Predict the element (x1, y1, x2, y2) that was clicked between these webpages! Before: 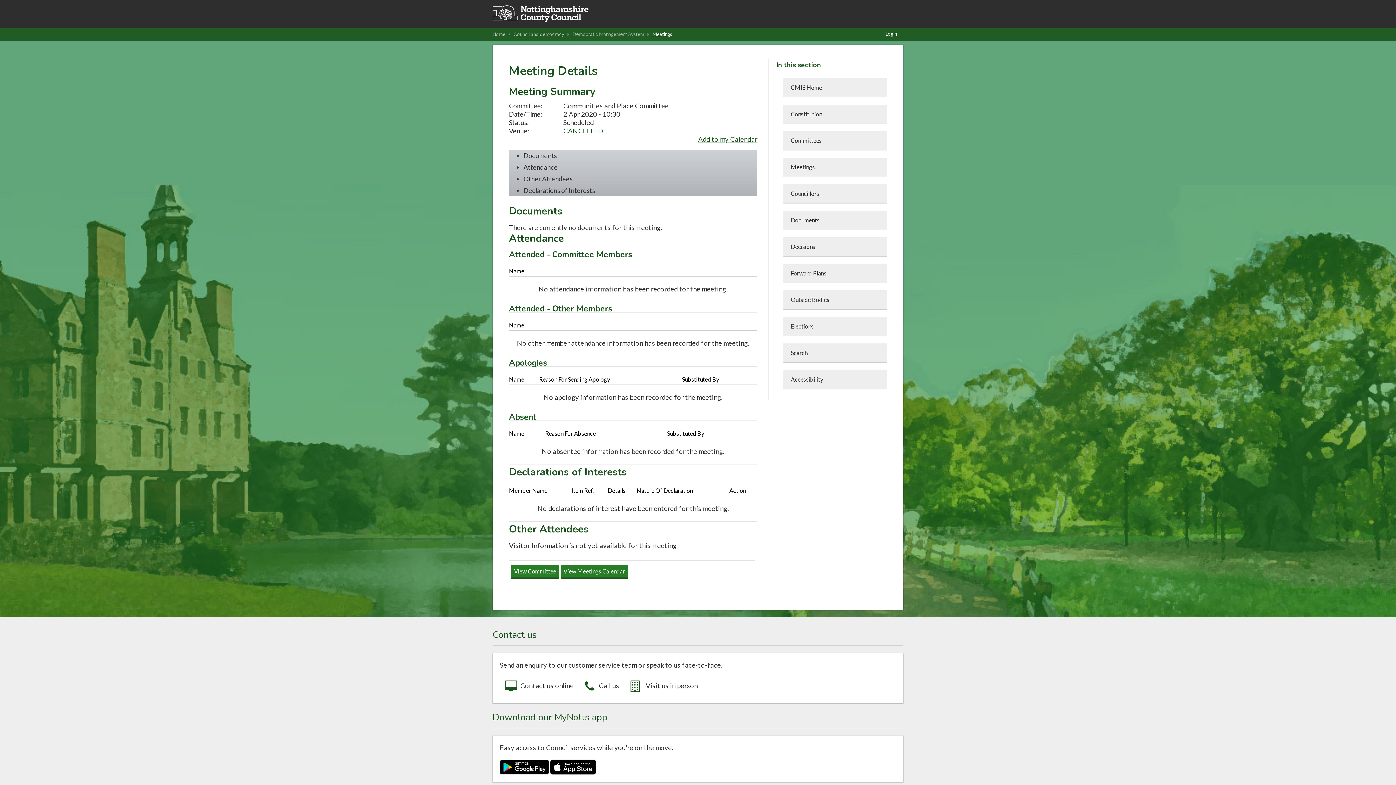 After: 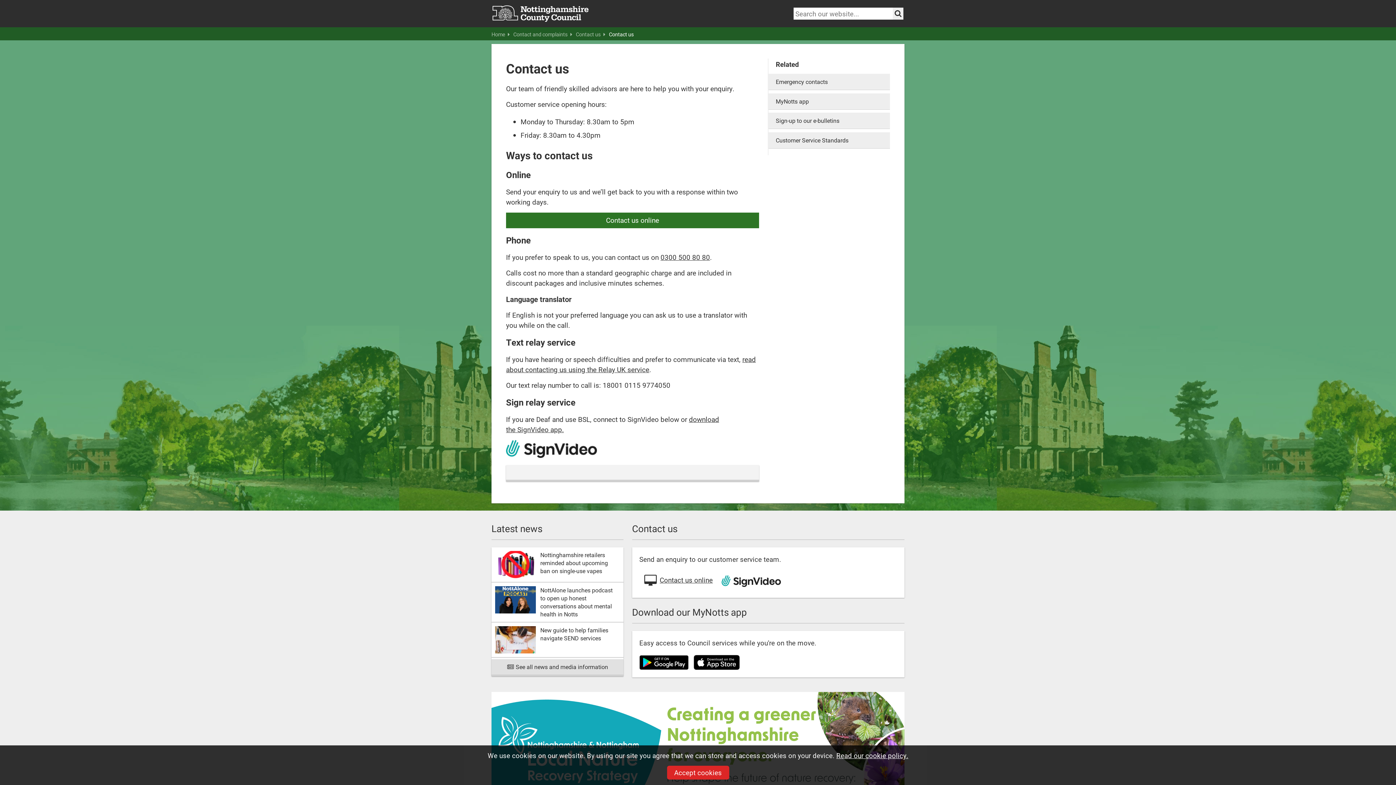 Action: bbox: (578, 677, 623, 696) label: Call us